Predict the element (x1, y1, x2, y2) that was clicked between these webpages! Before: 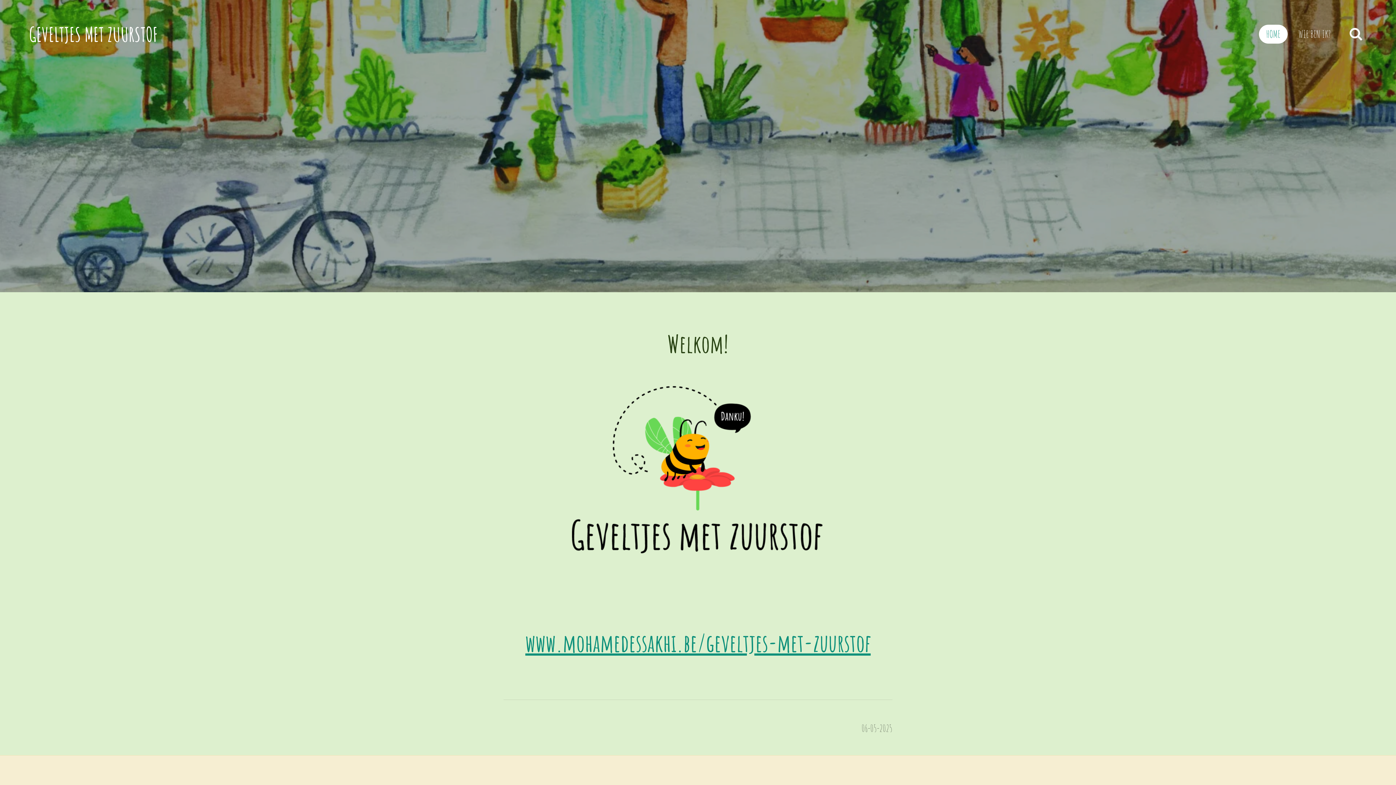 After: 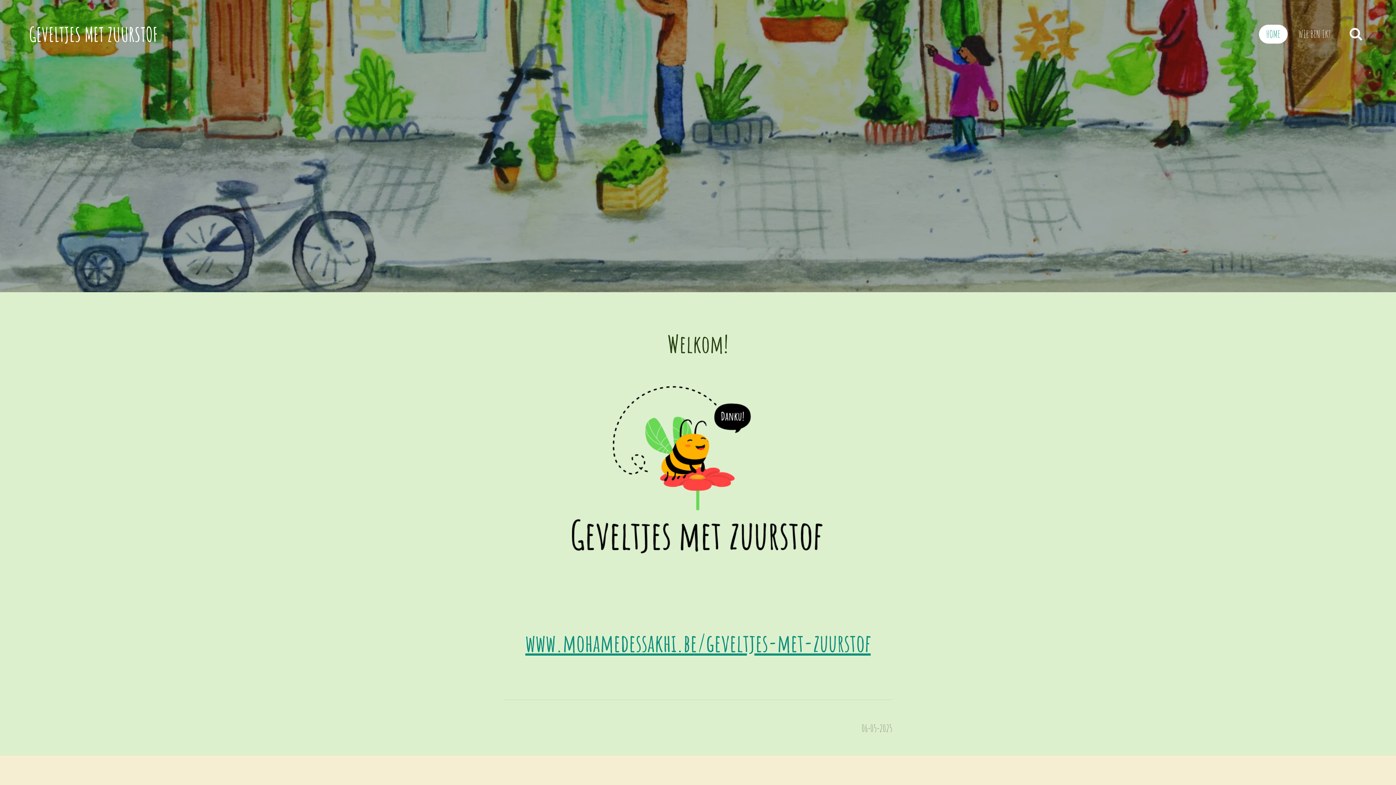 Action: label: HOME bbox: (1259, 24, 1287, 43)